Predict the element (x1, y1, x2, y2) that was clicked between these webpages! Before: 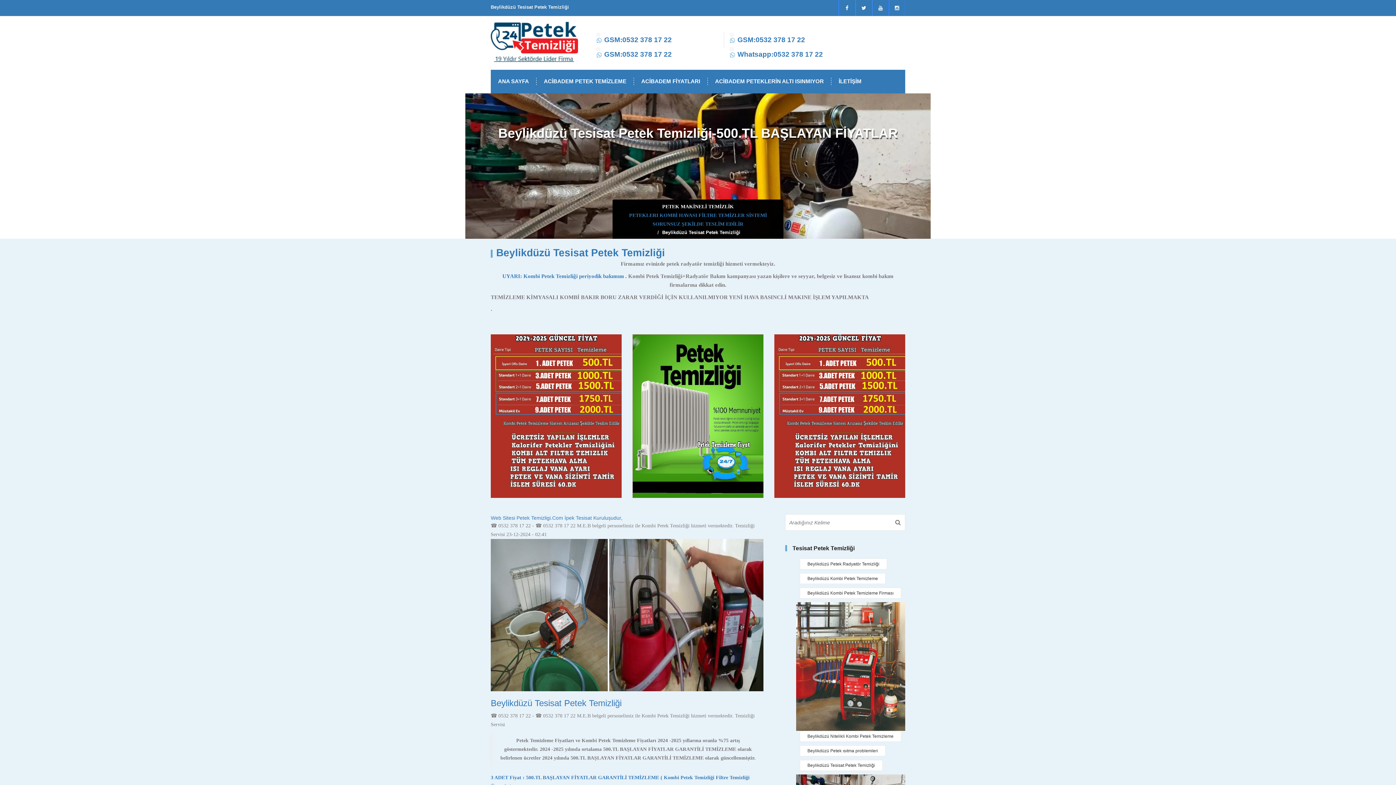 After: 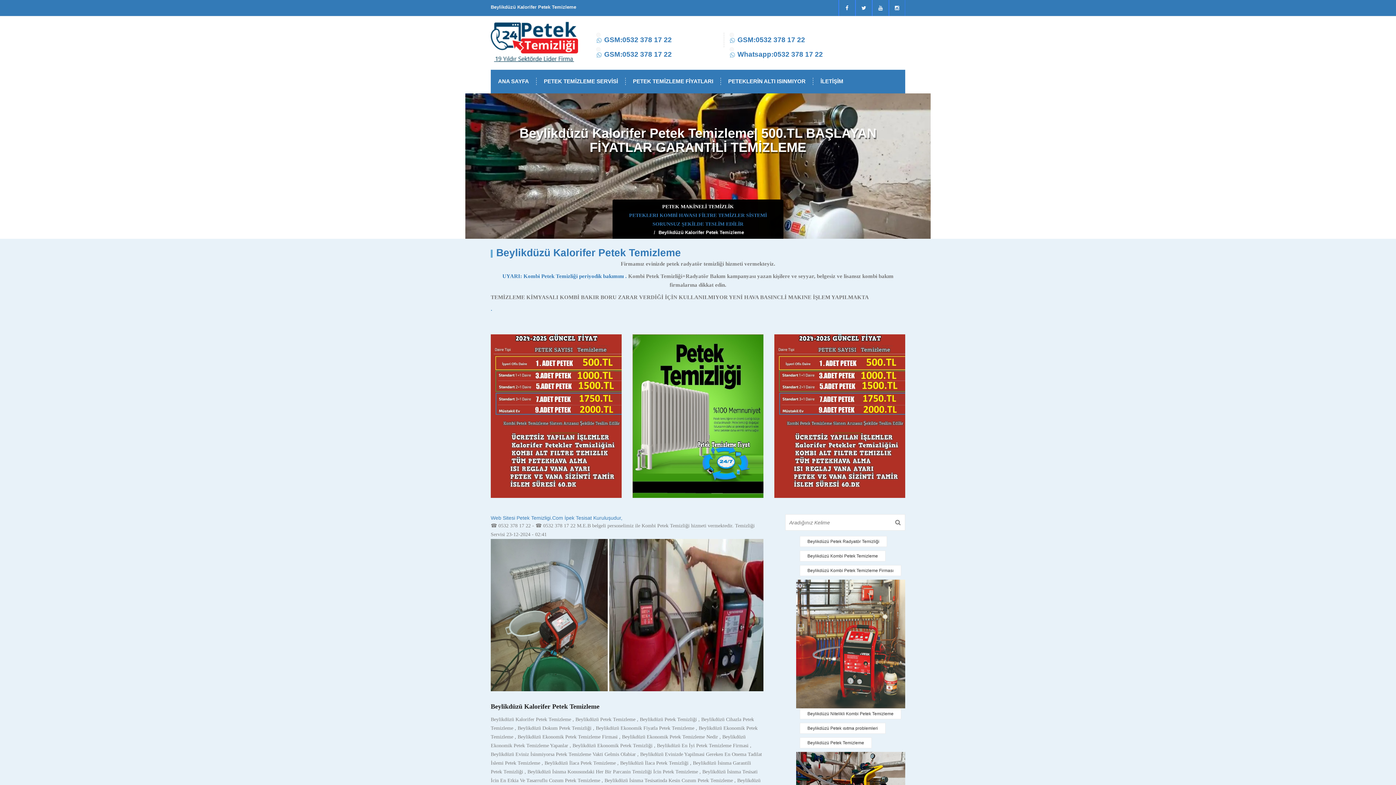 Action: bbox: (800, 760, 882, 771) label: Beylikdüzü Tesisat Petek Temizliği